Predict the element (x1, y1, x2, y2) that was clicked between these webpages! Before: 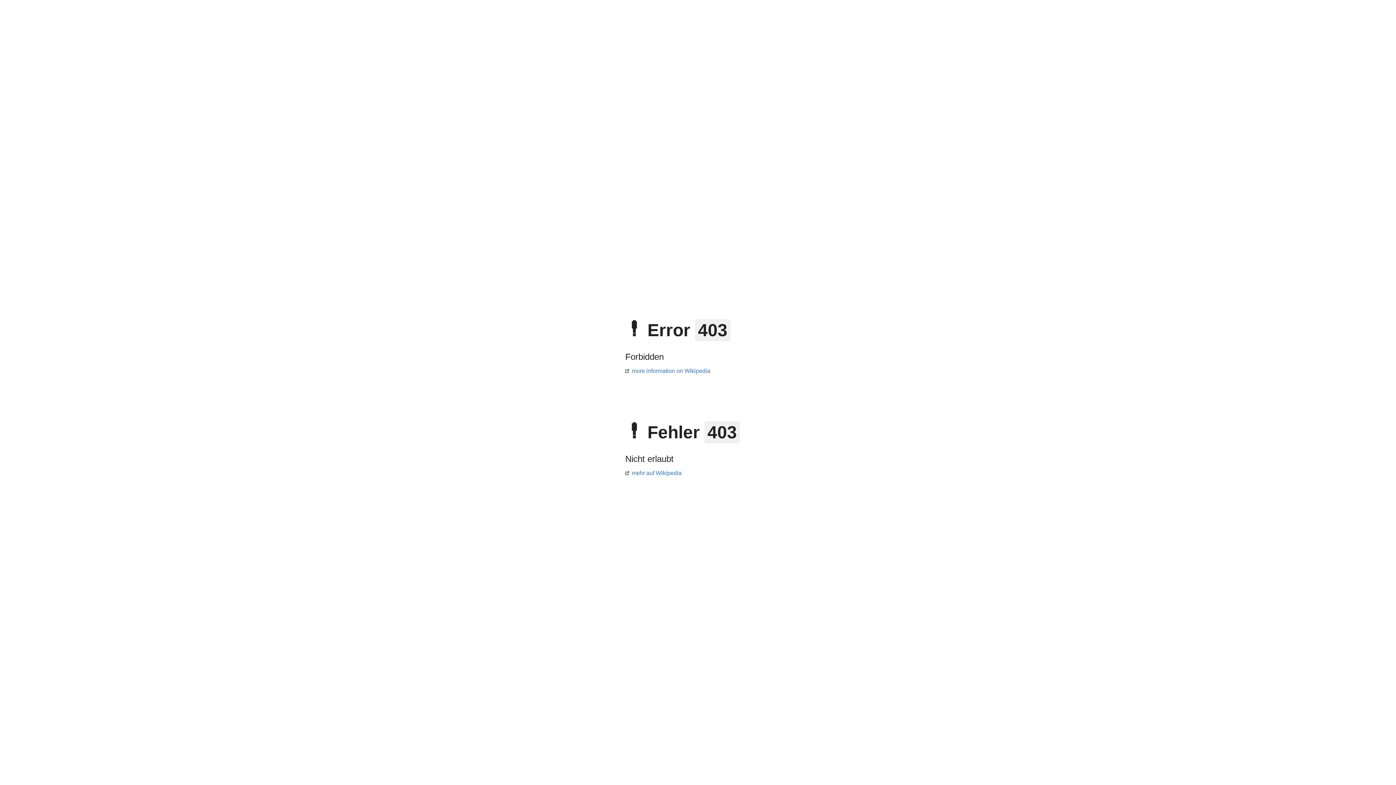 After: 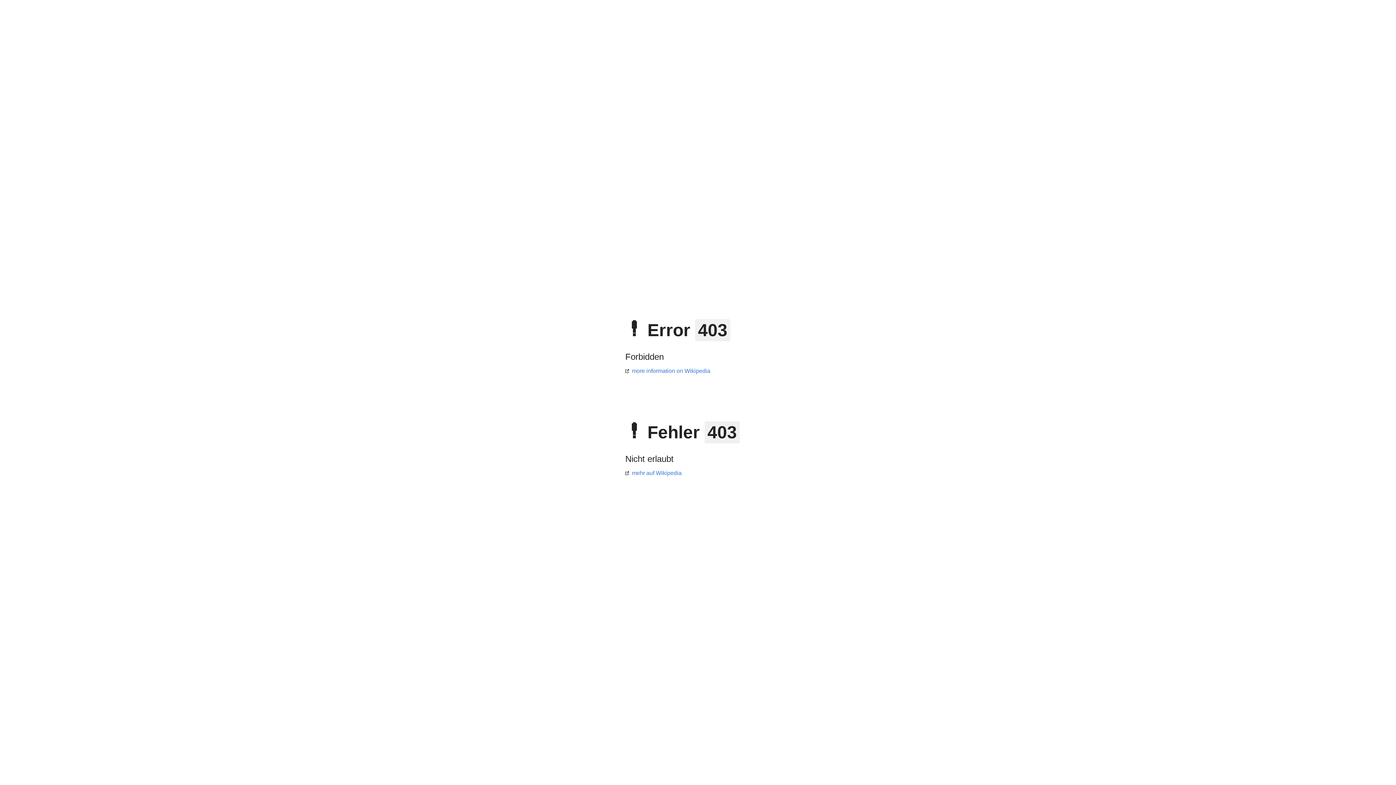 Action: label: mehr auf Wikipedia bbox: (625, 470, 681, 476)